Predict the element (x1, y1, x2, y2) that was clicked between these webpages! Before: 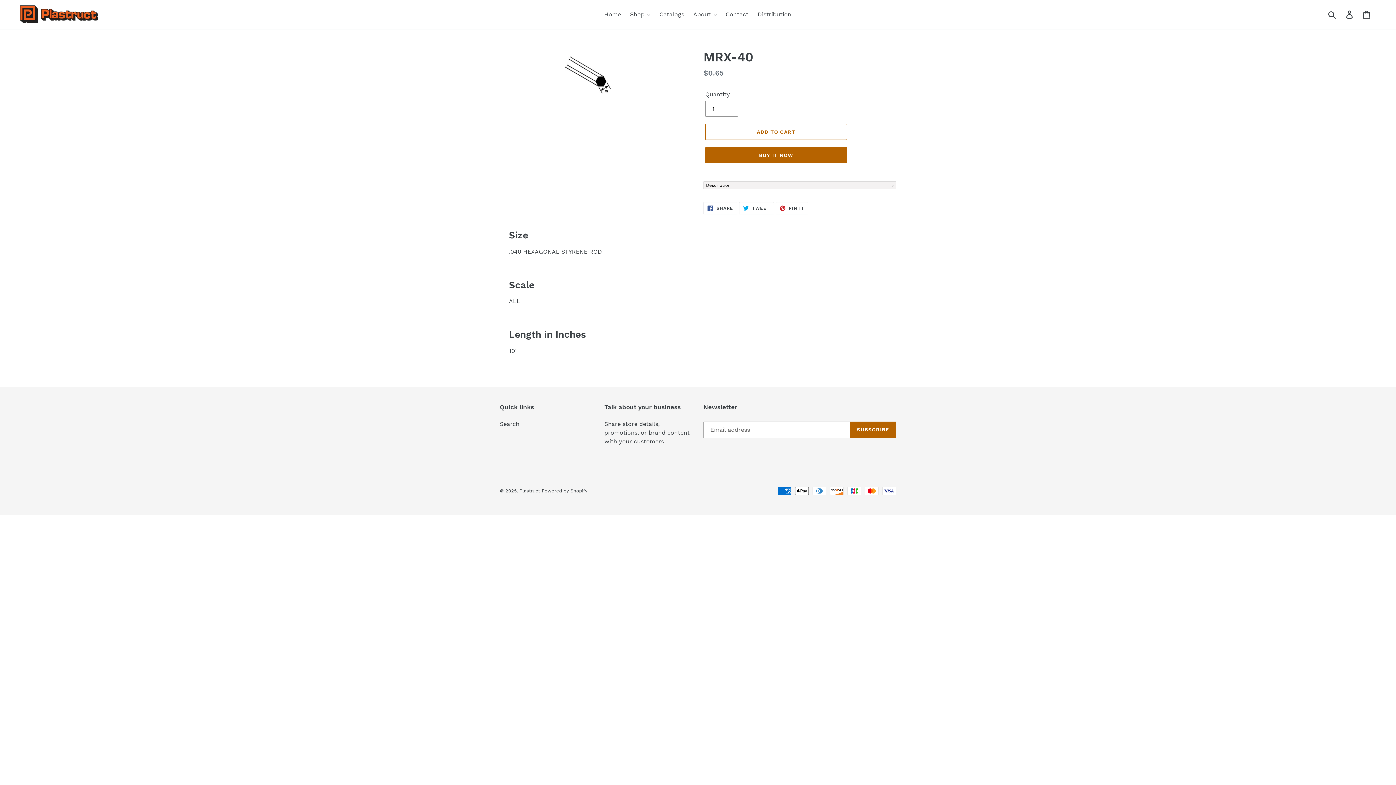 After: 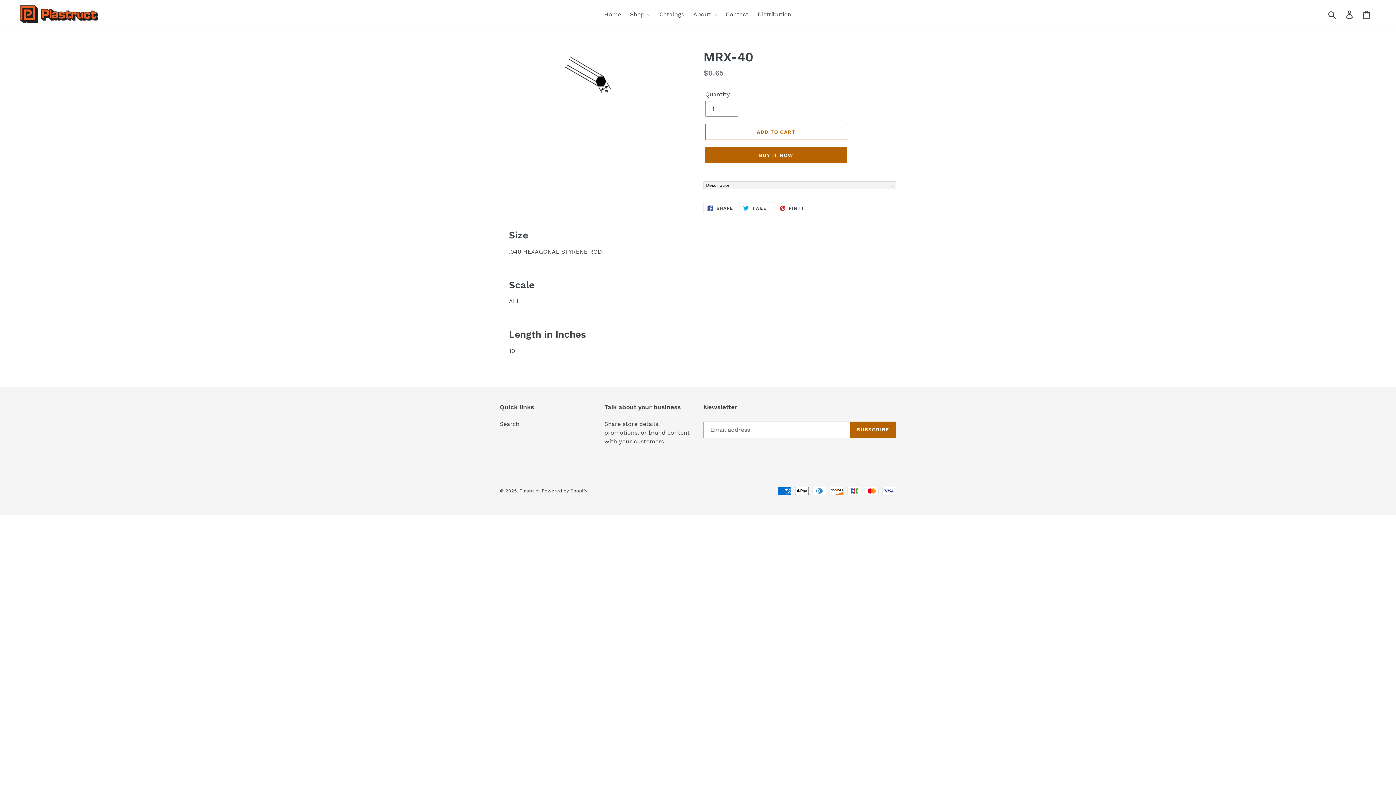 Action: label:  TWEET
TWEET ON TWITTER bbox: (739, 202, 774, 214)